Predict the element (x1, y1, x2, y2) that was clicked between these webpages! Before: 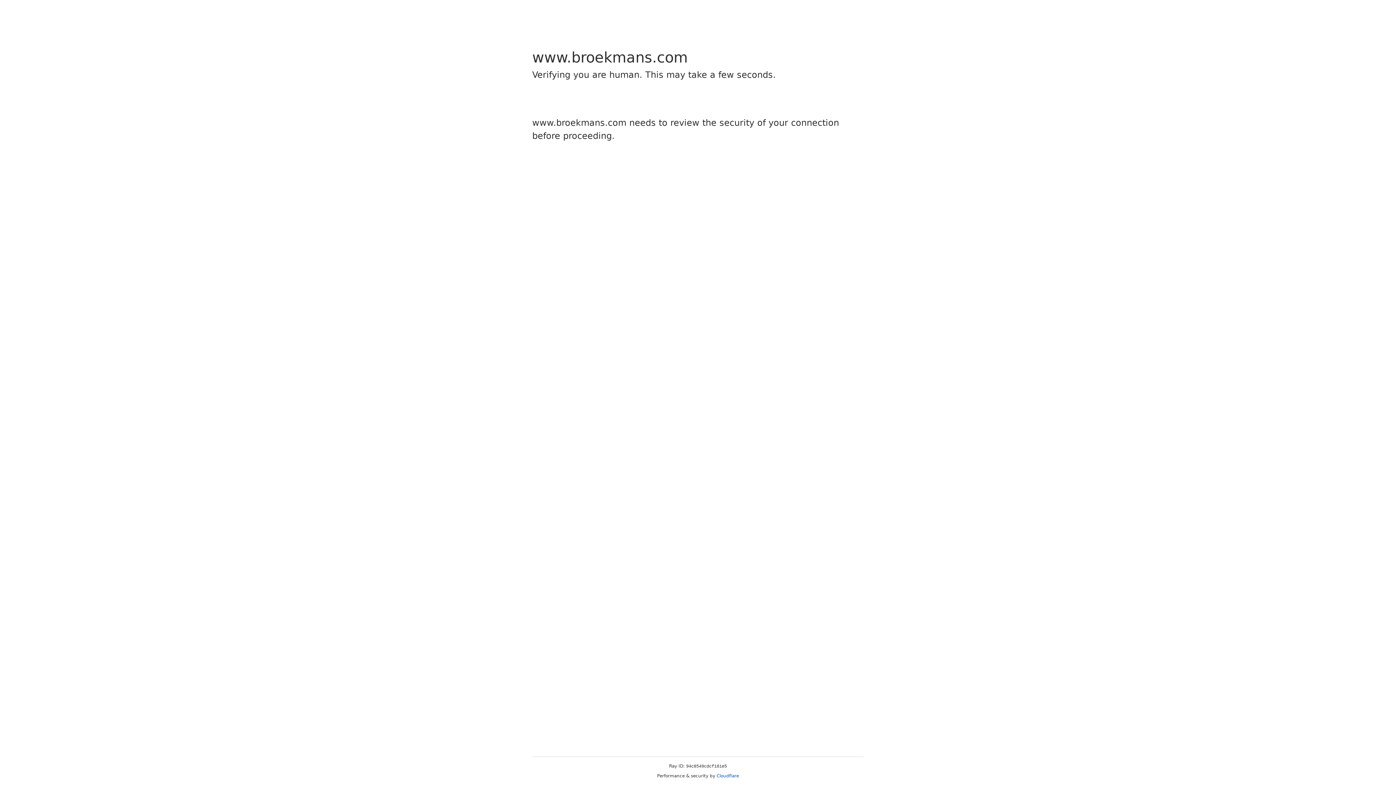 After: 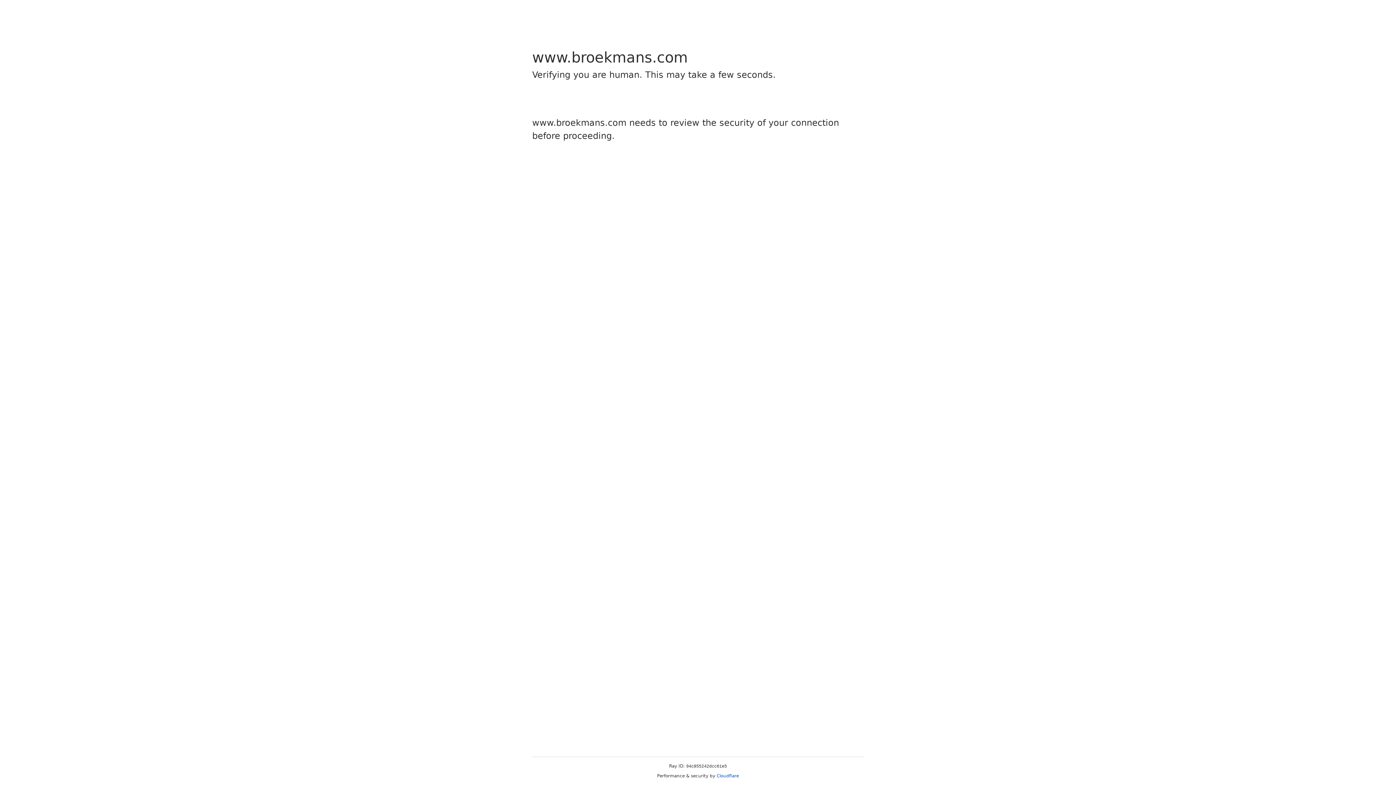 Action: label: Cloudflare bbox: (716, 773, 739, 778)